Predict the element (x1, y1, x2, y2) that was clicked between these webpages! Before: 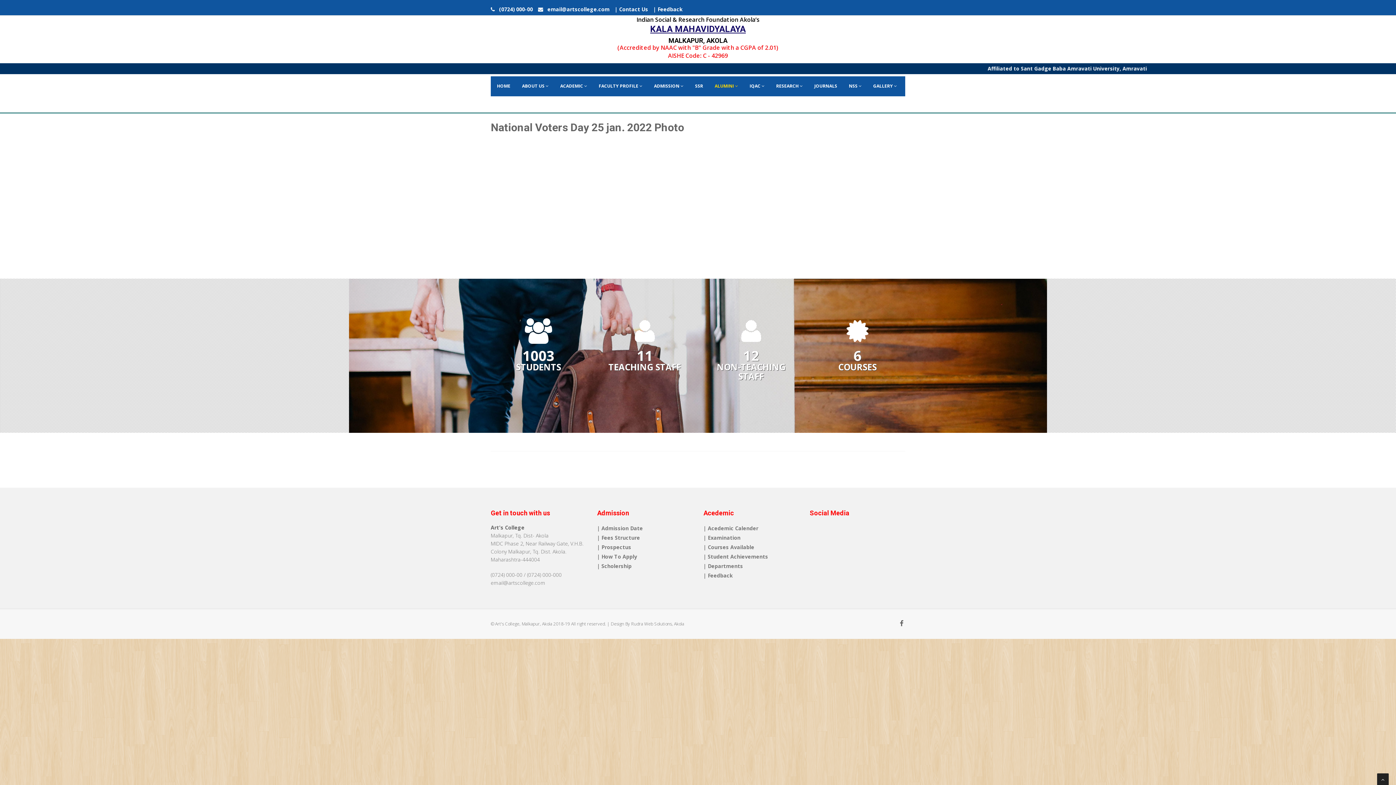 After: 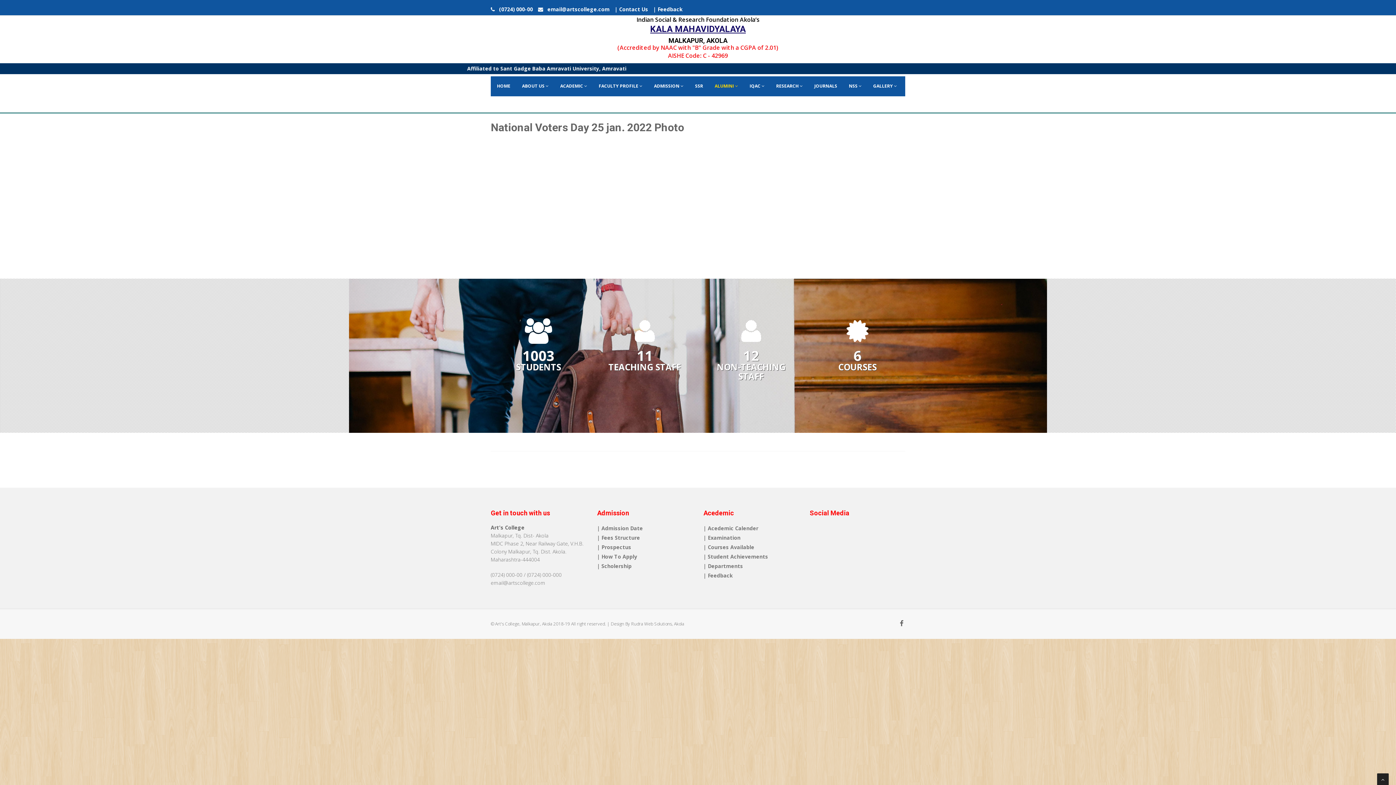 Action: label: SSR bbox: (689, 78, 708, 93)